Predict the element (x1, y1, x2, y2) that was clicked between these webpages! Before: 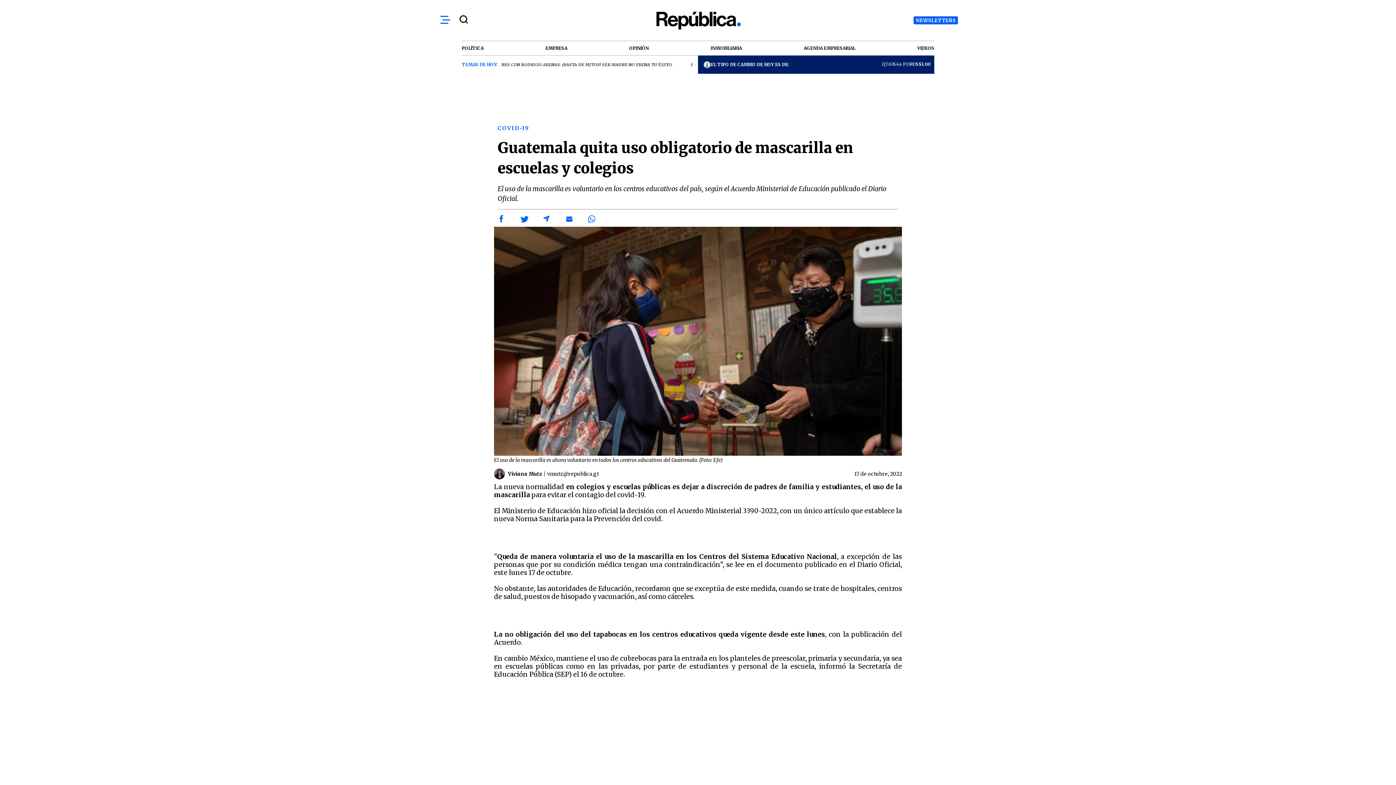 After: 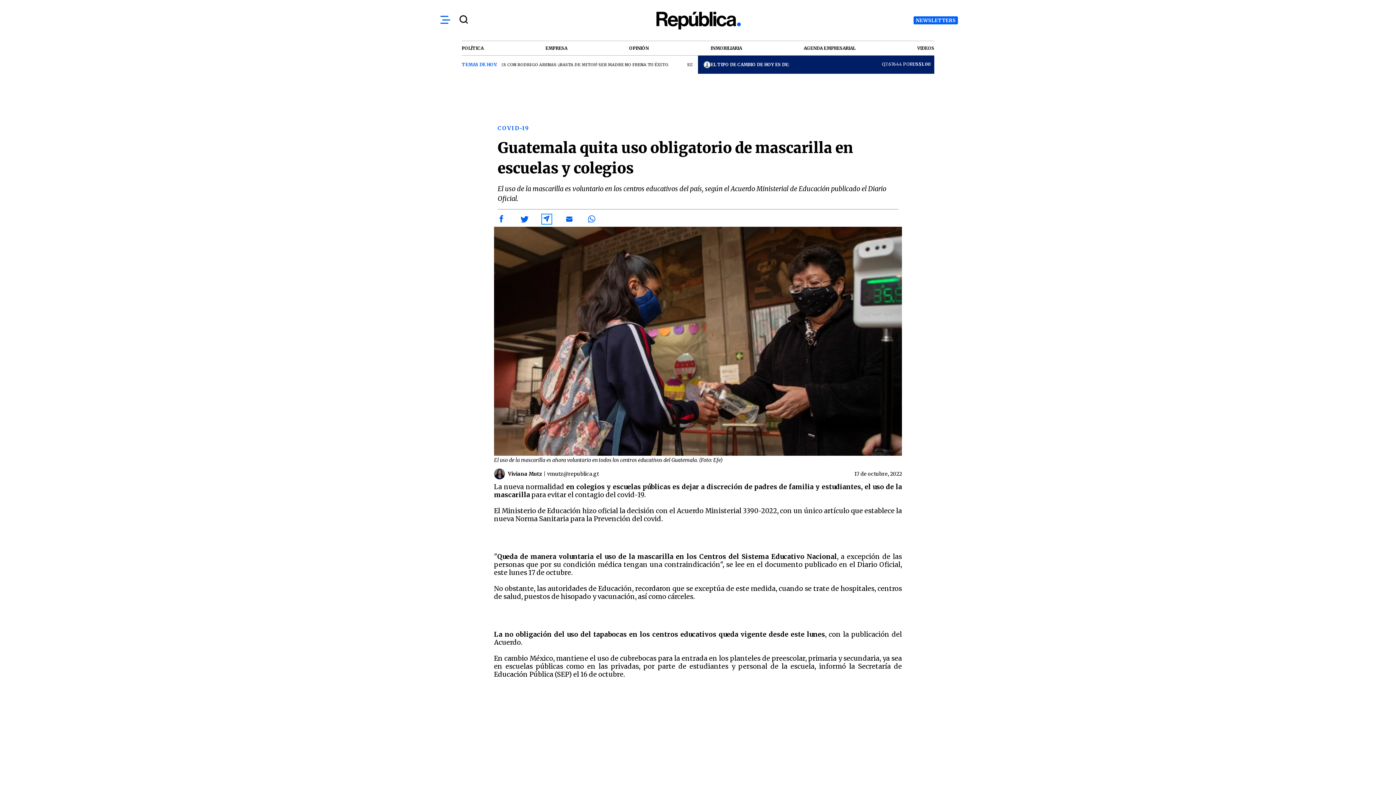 Action: bbox: (542, 215, 550, 223) label: Share by telegram